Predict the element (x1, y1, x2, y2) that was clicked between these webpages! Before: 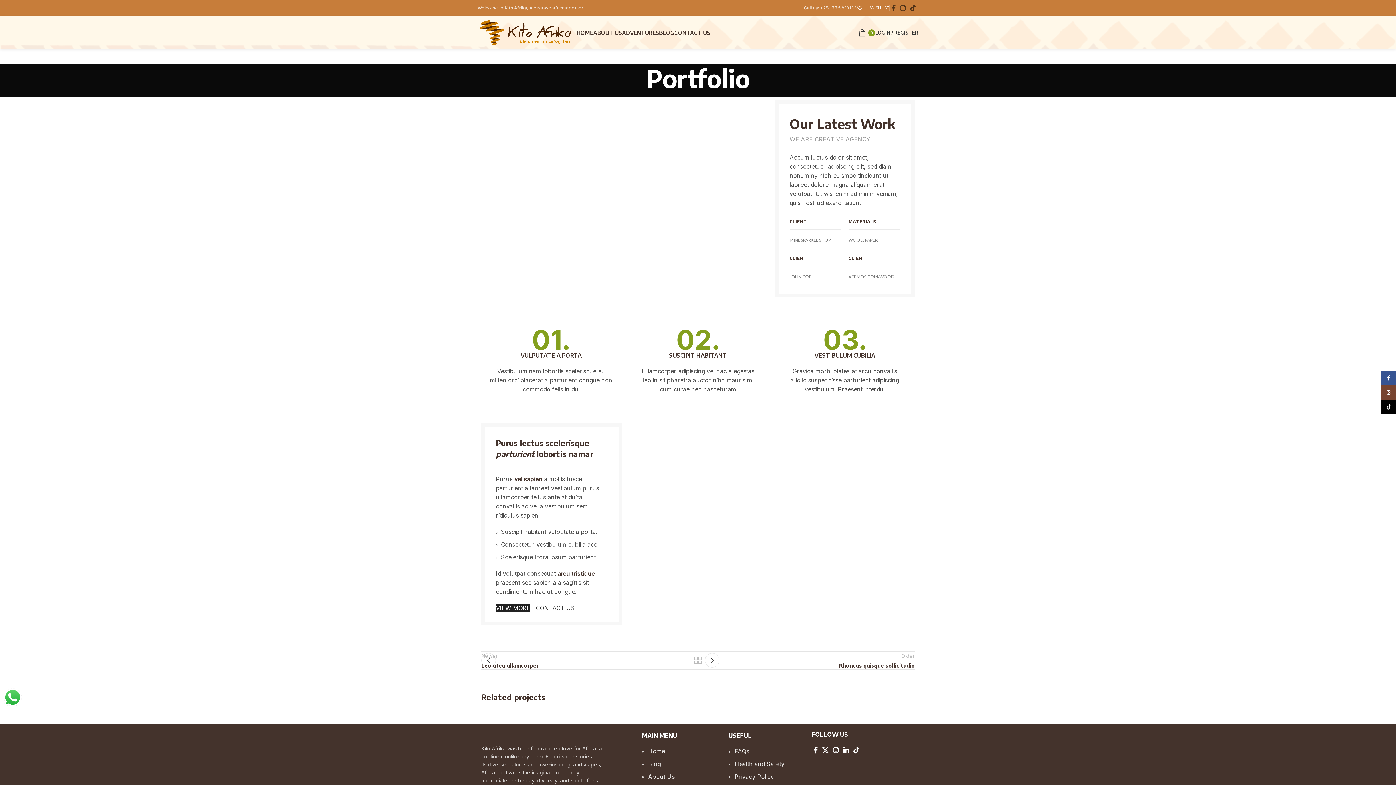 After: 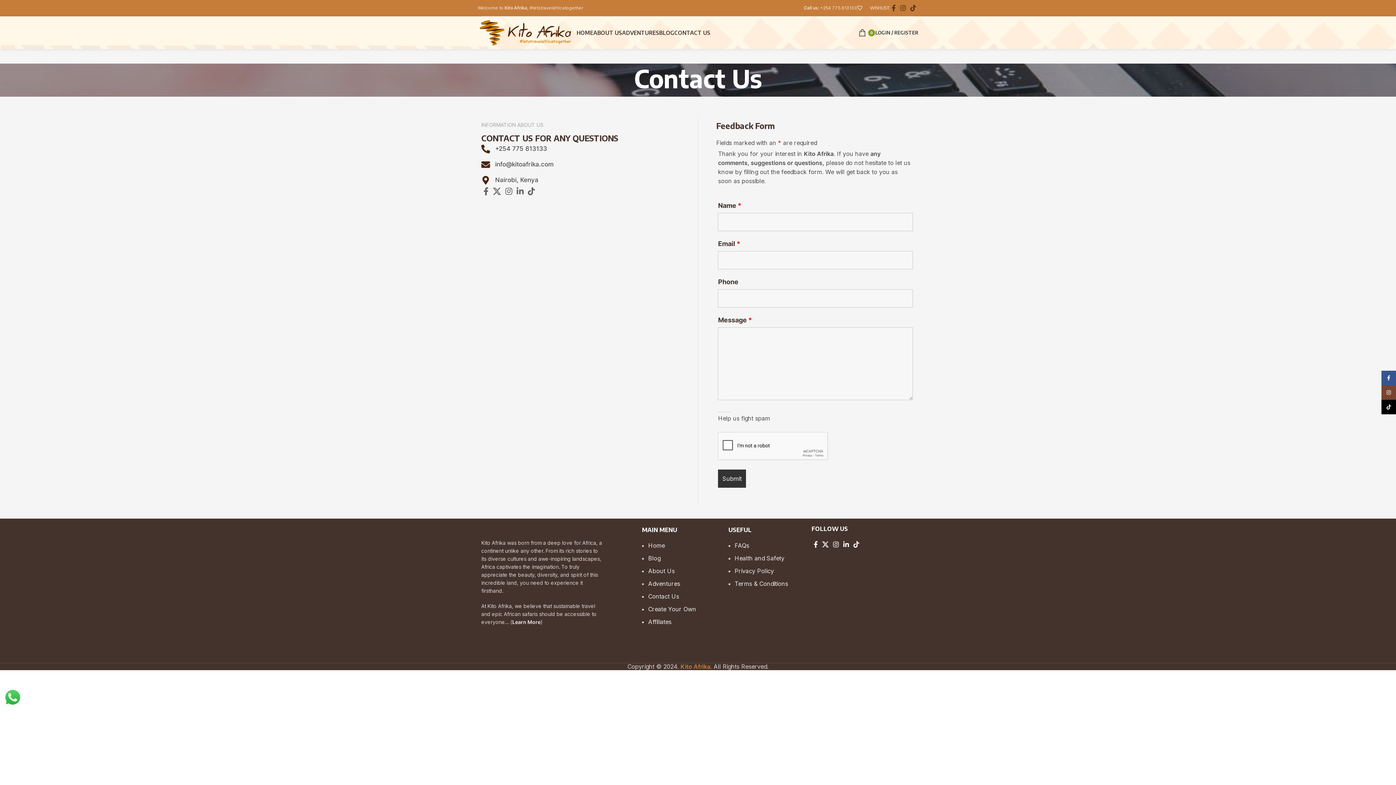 Action: bbox: (674, 25, 710, 40) label: CONTACT US